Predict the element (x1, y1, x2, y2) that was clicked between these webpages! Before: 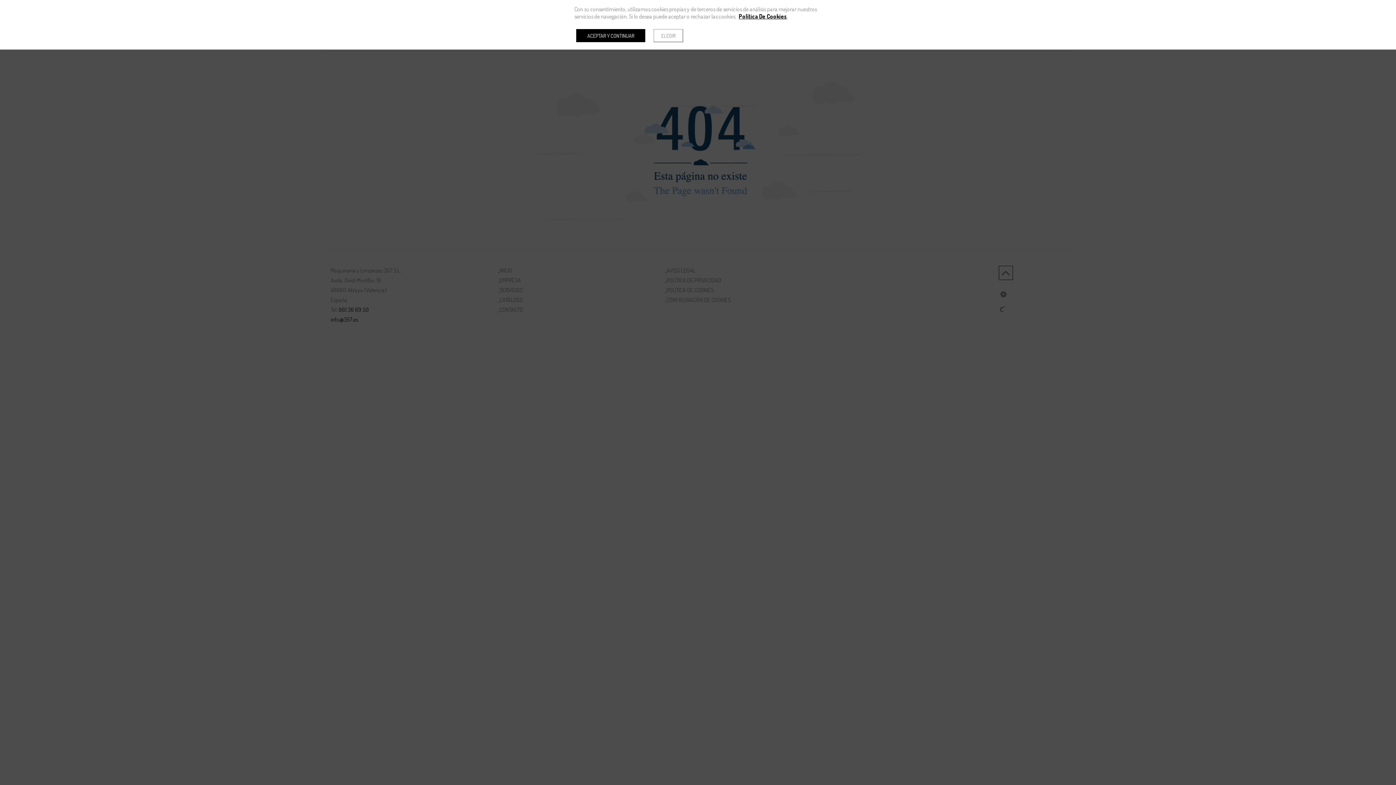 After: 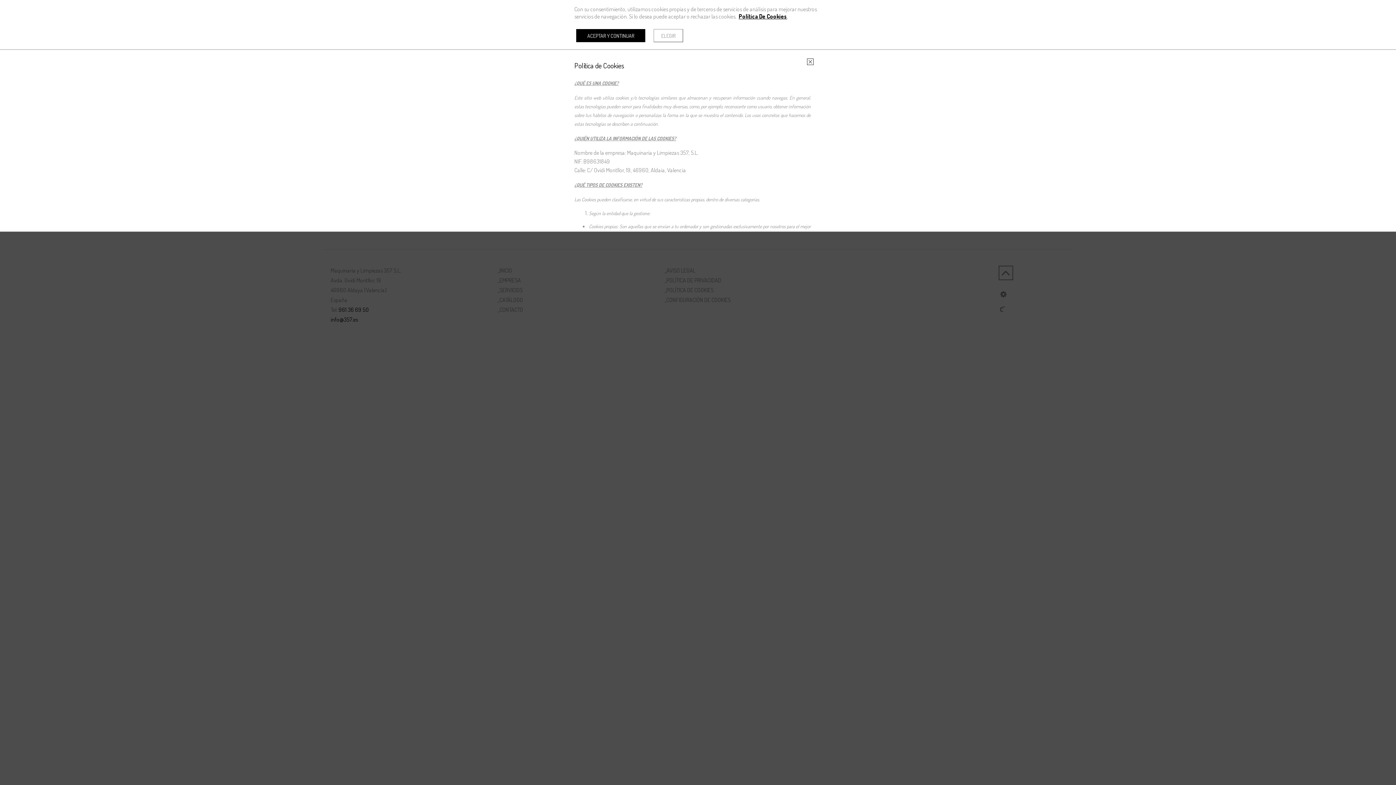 Action: label: Política De Cookies bbox: (738, 12, 787, 20)